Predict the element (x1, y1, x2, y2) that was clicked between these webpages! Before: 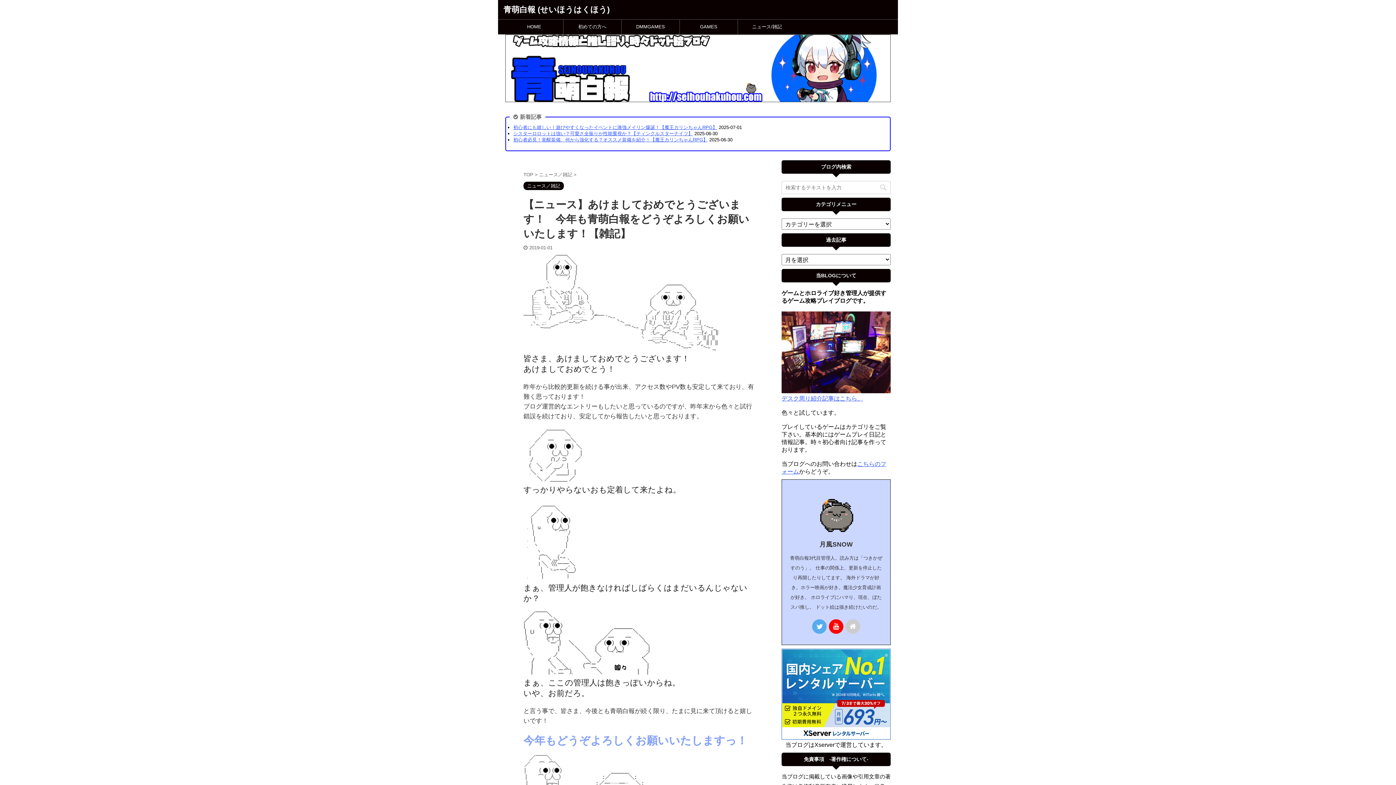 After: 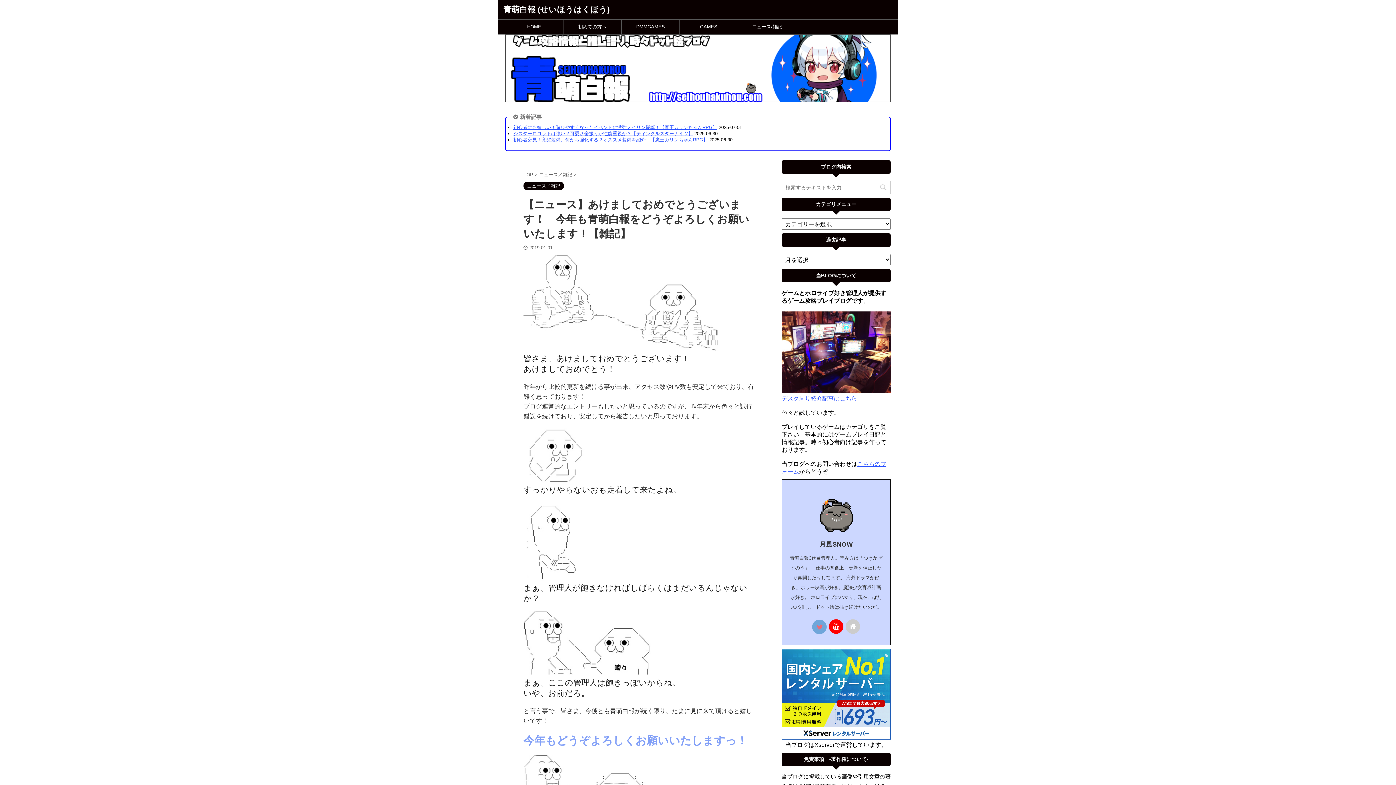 Action: bbox: (812, 619, 826, 634)